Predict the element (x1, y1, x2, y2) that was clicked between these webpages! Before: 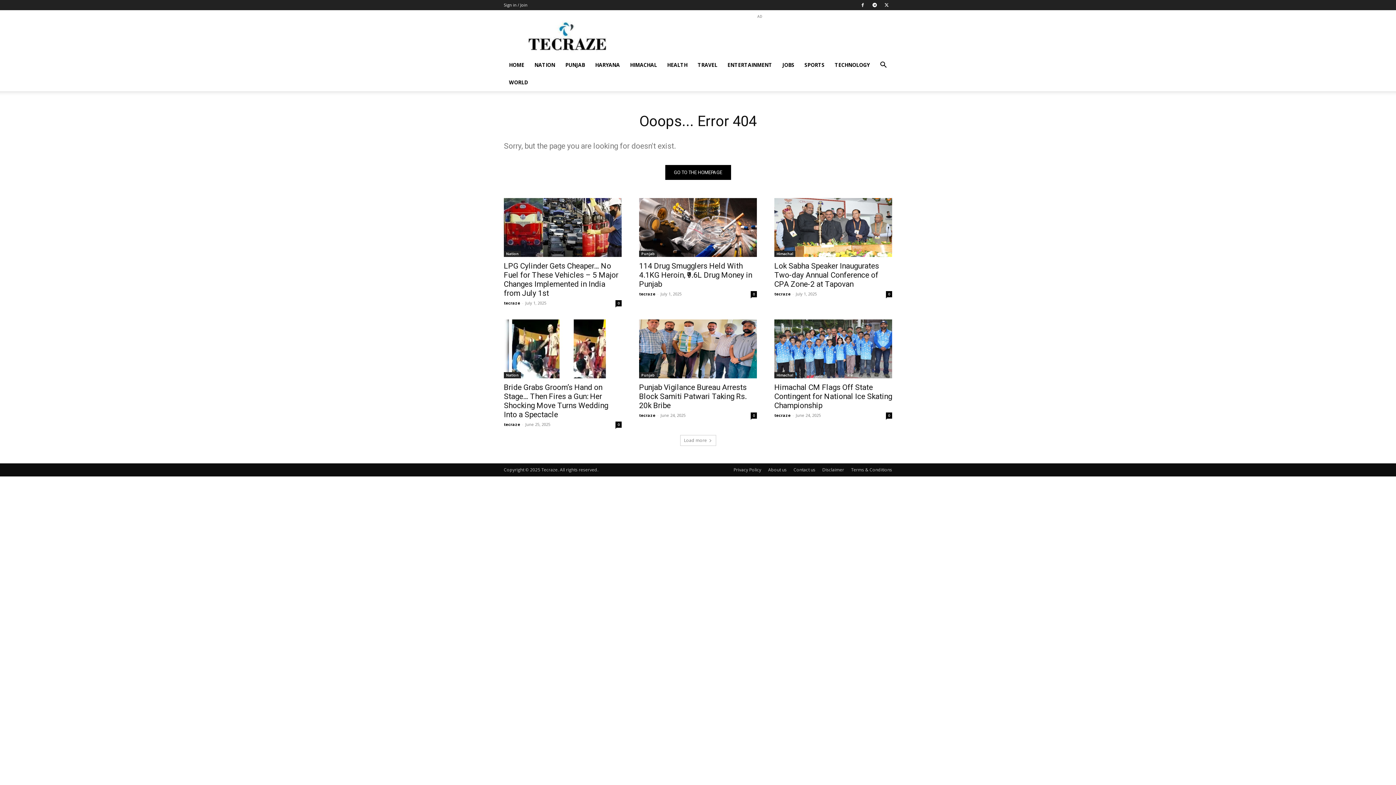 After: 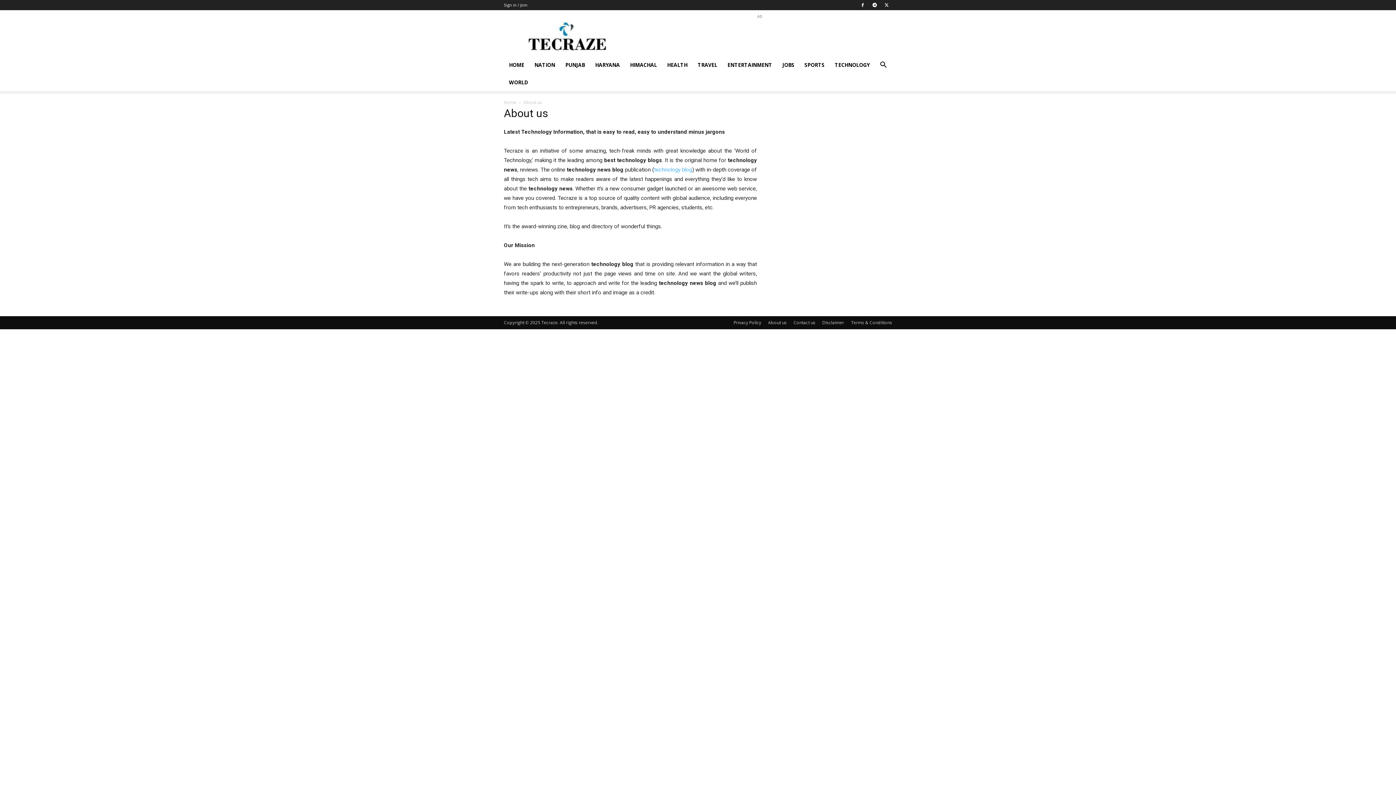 Action: label: About us bbox: (768, 466, 786, 473)